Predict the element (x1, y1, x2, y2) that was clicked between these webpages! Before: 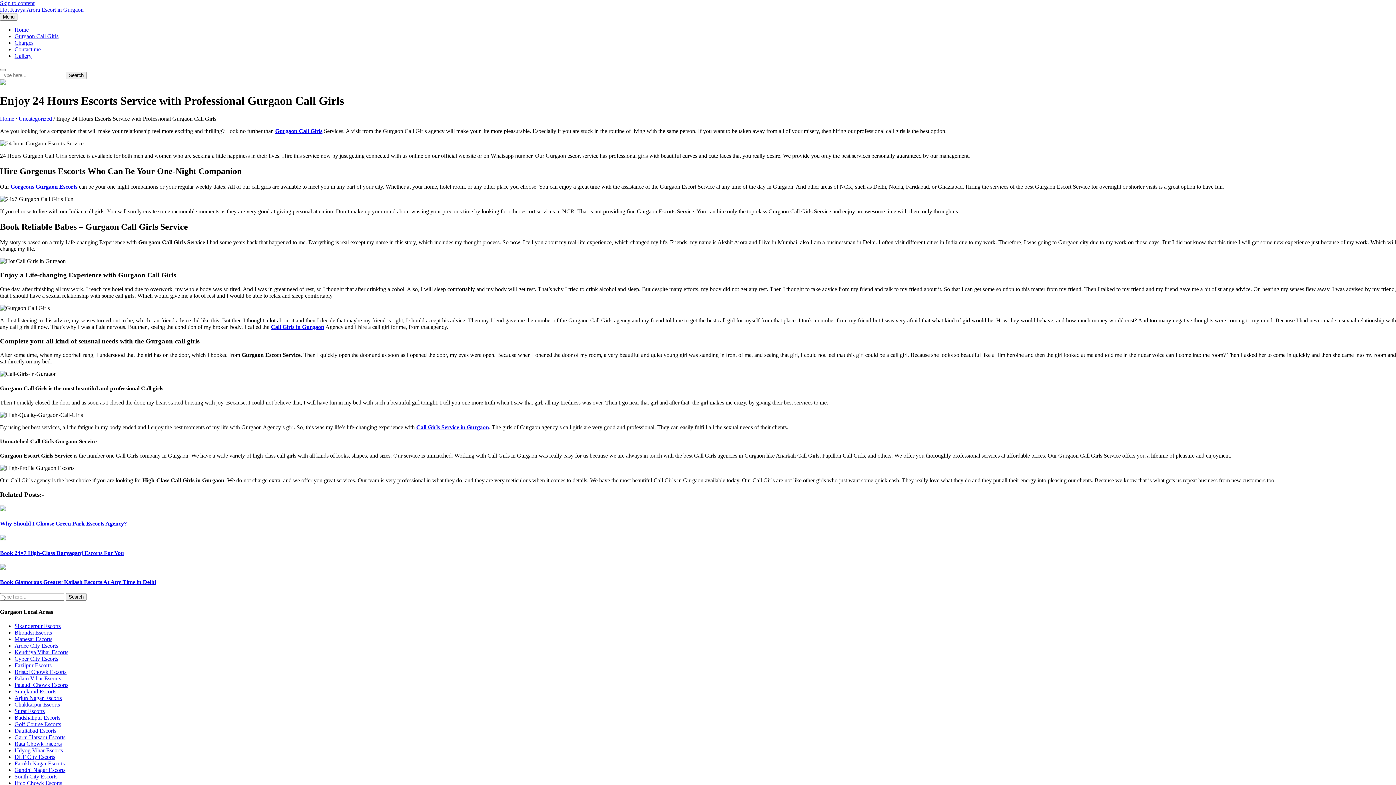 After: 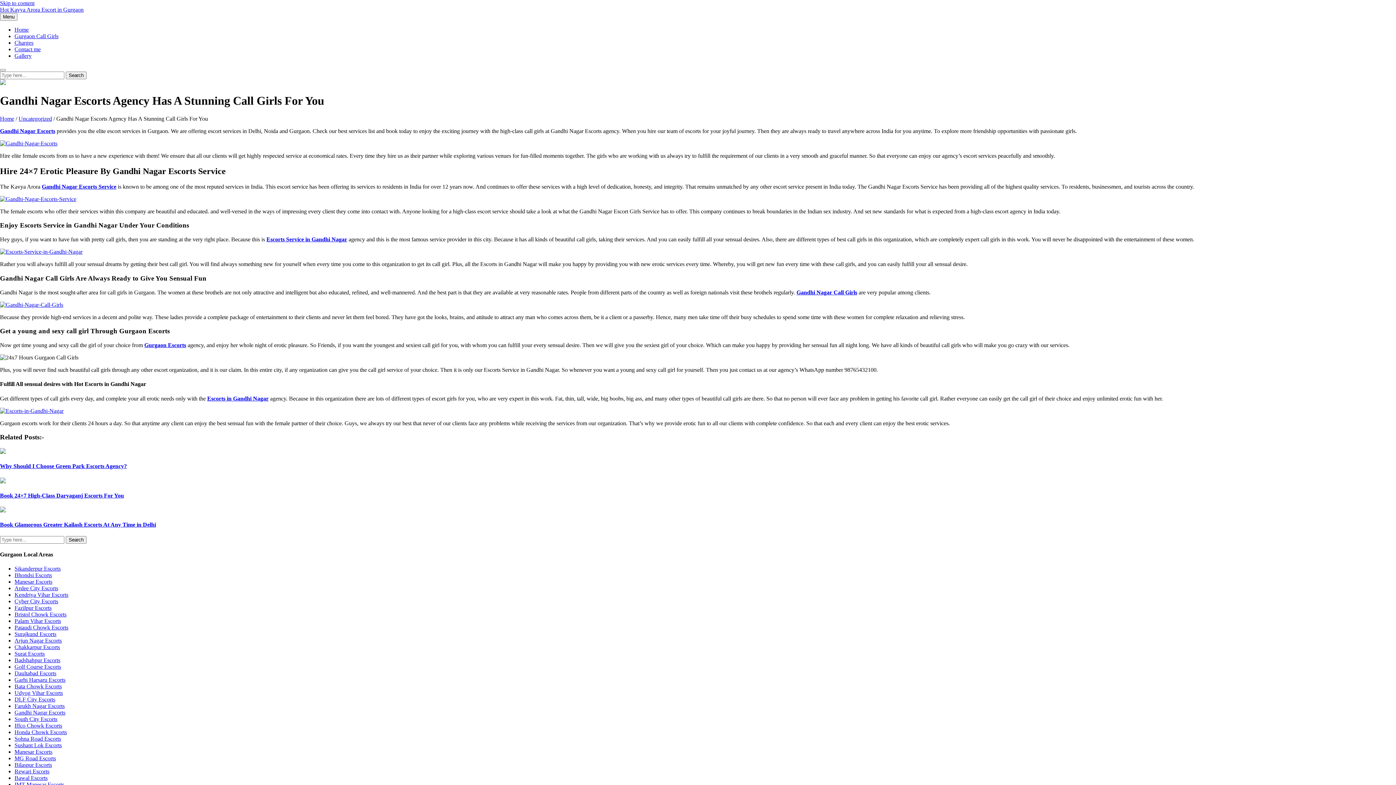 Action: label: Gandhi Nagar Escorts bbox: (14, 767, 65, 773)